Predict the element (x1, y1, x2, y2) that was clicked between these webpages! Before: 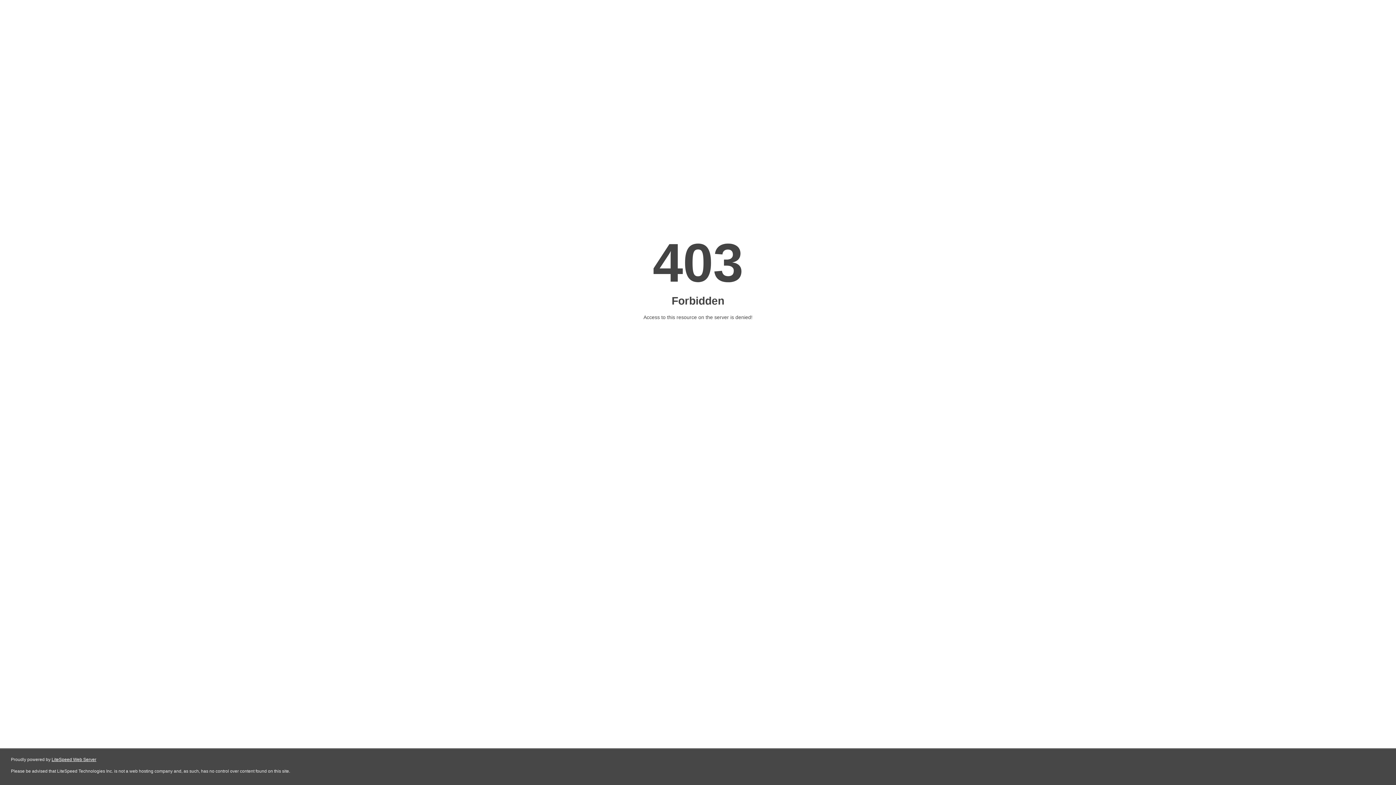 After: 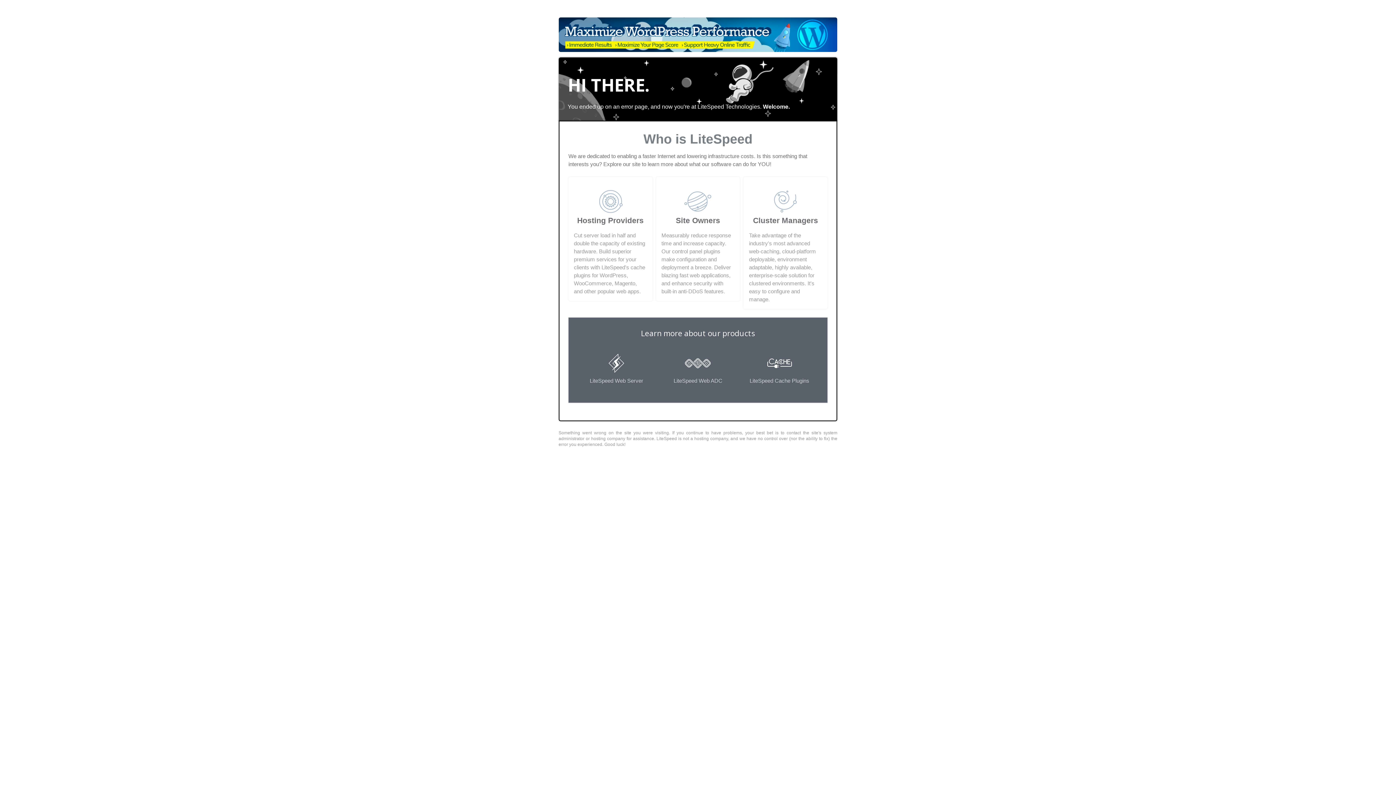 Action: label: LiteSpeed Web Server bbox: (51, 757, 96, 762)